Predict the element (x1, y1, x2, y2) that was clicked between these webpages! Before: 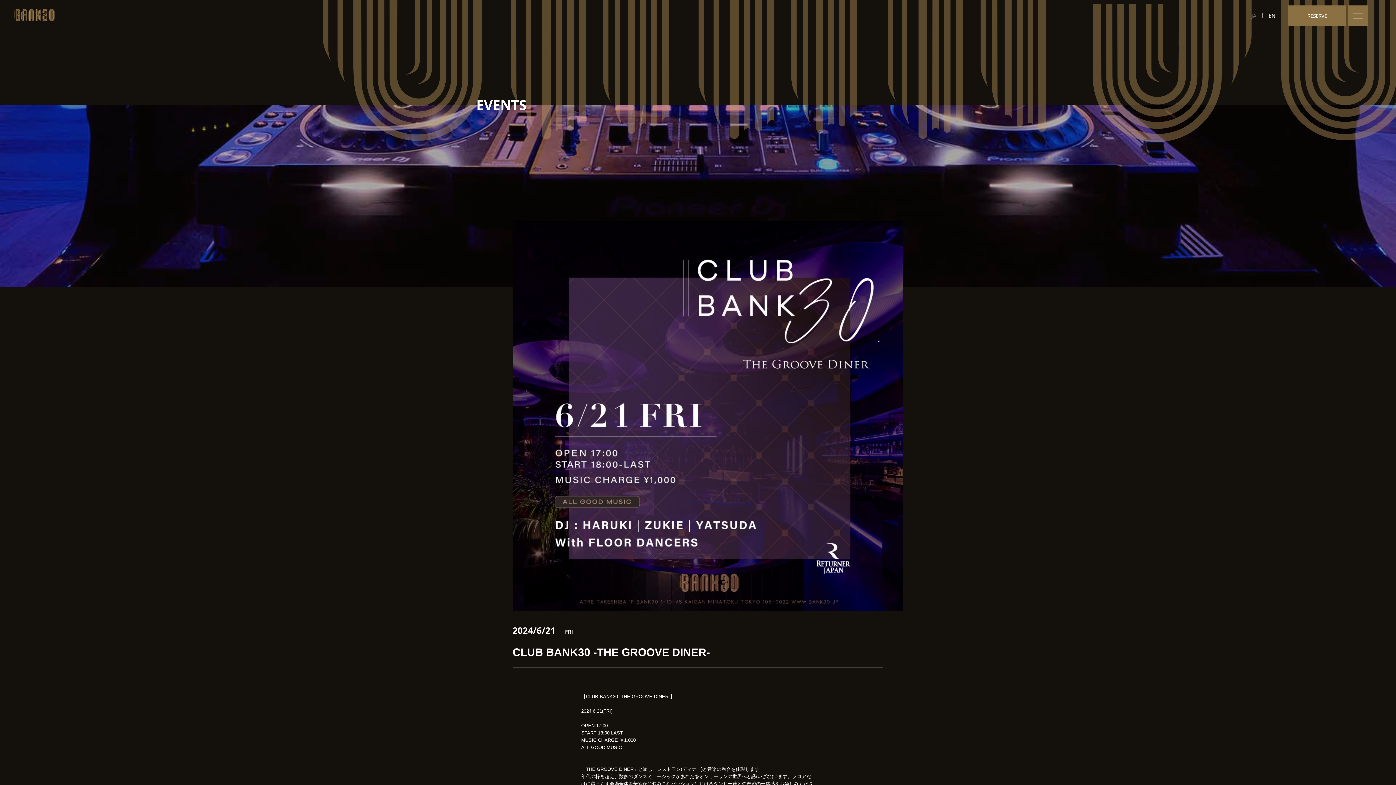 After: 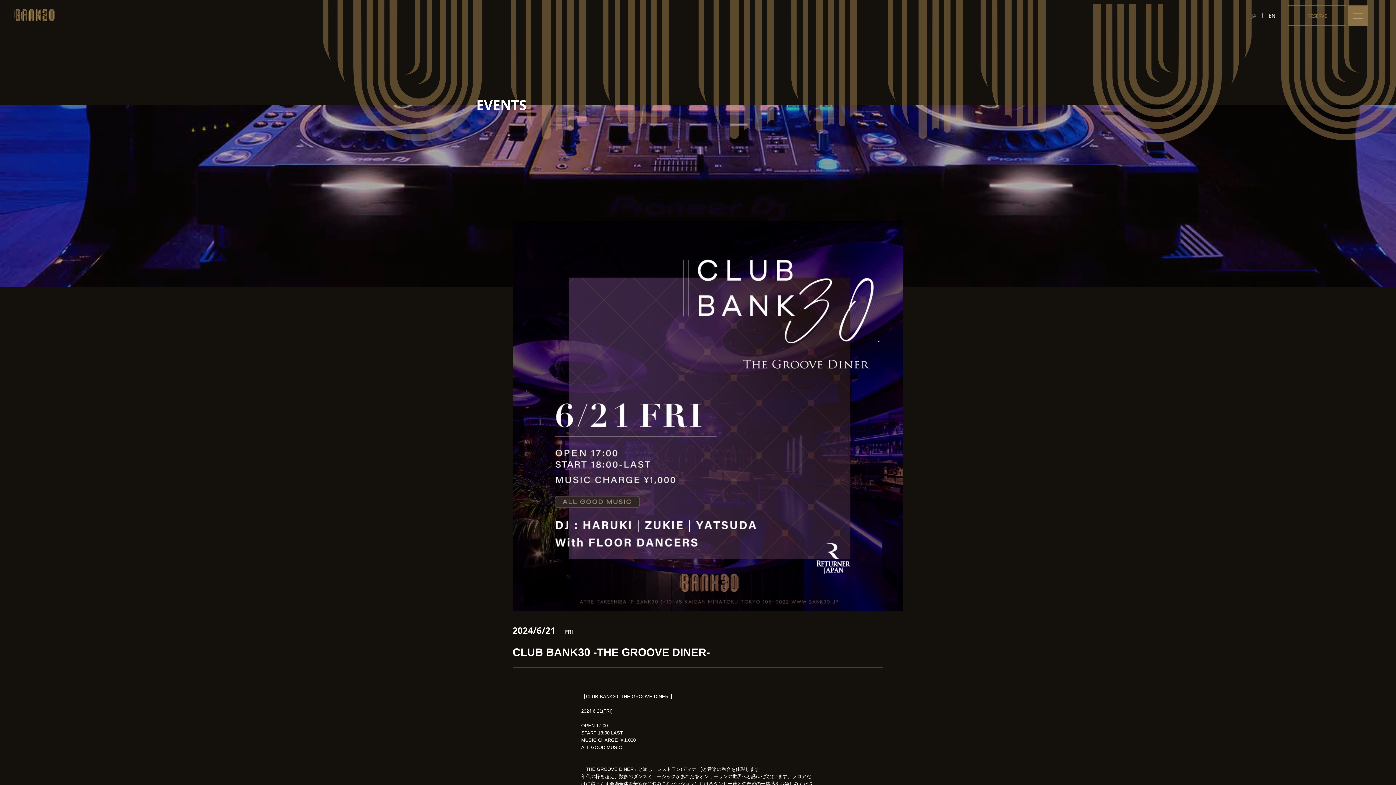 Action: label: RESERVE bbox: (1288, 5, 1346, 25)